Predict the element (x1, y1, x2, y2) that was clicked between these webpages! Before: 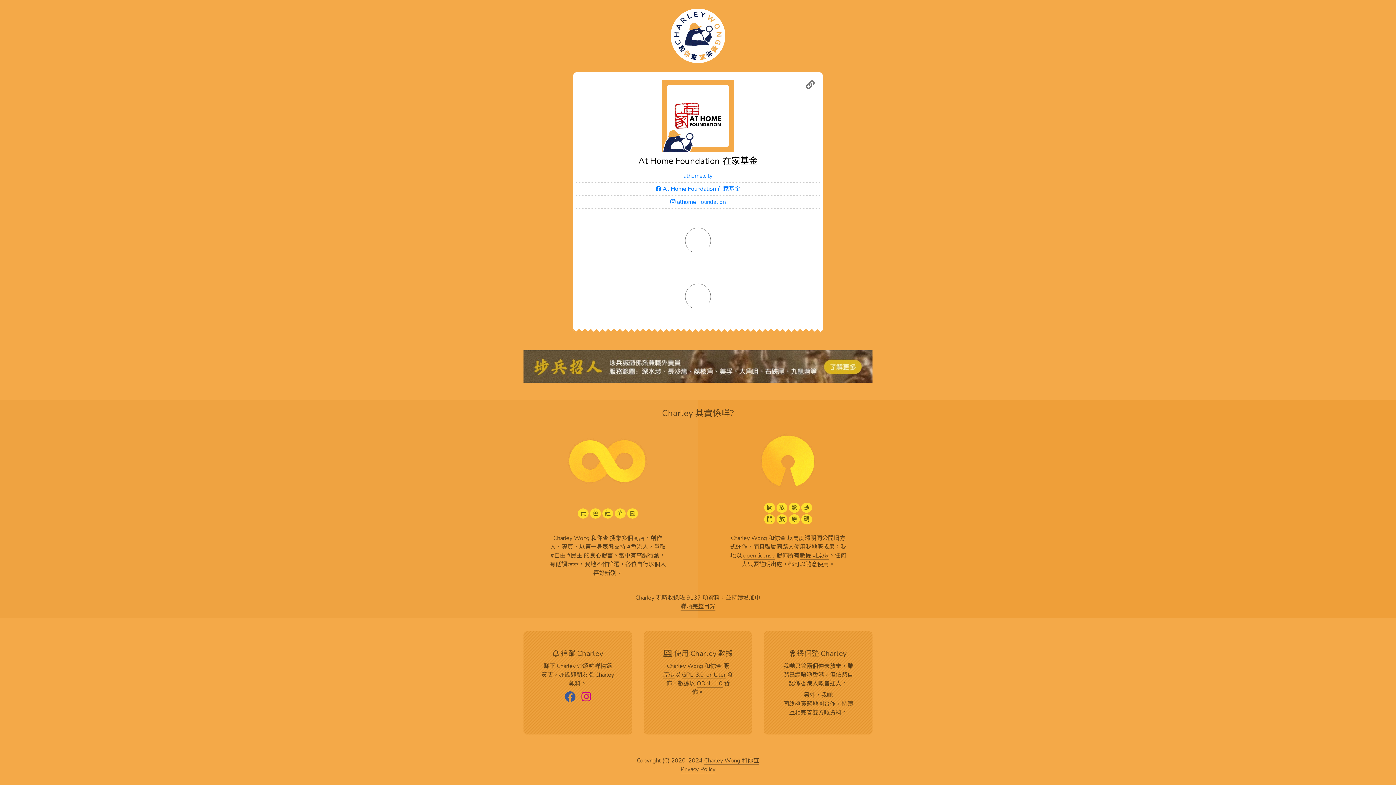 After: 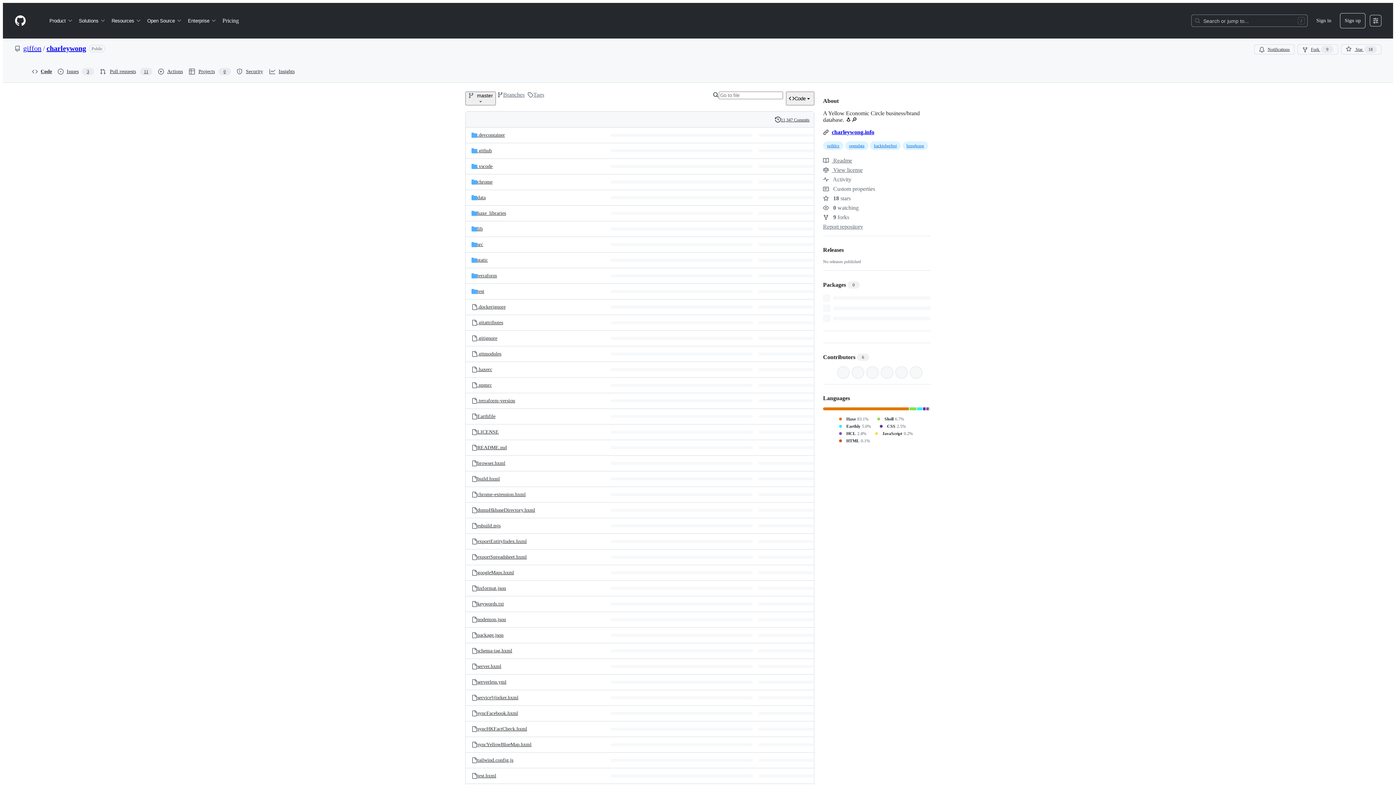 Action: label: 原碼 bbox: (663, 672, 674, 679)